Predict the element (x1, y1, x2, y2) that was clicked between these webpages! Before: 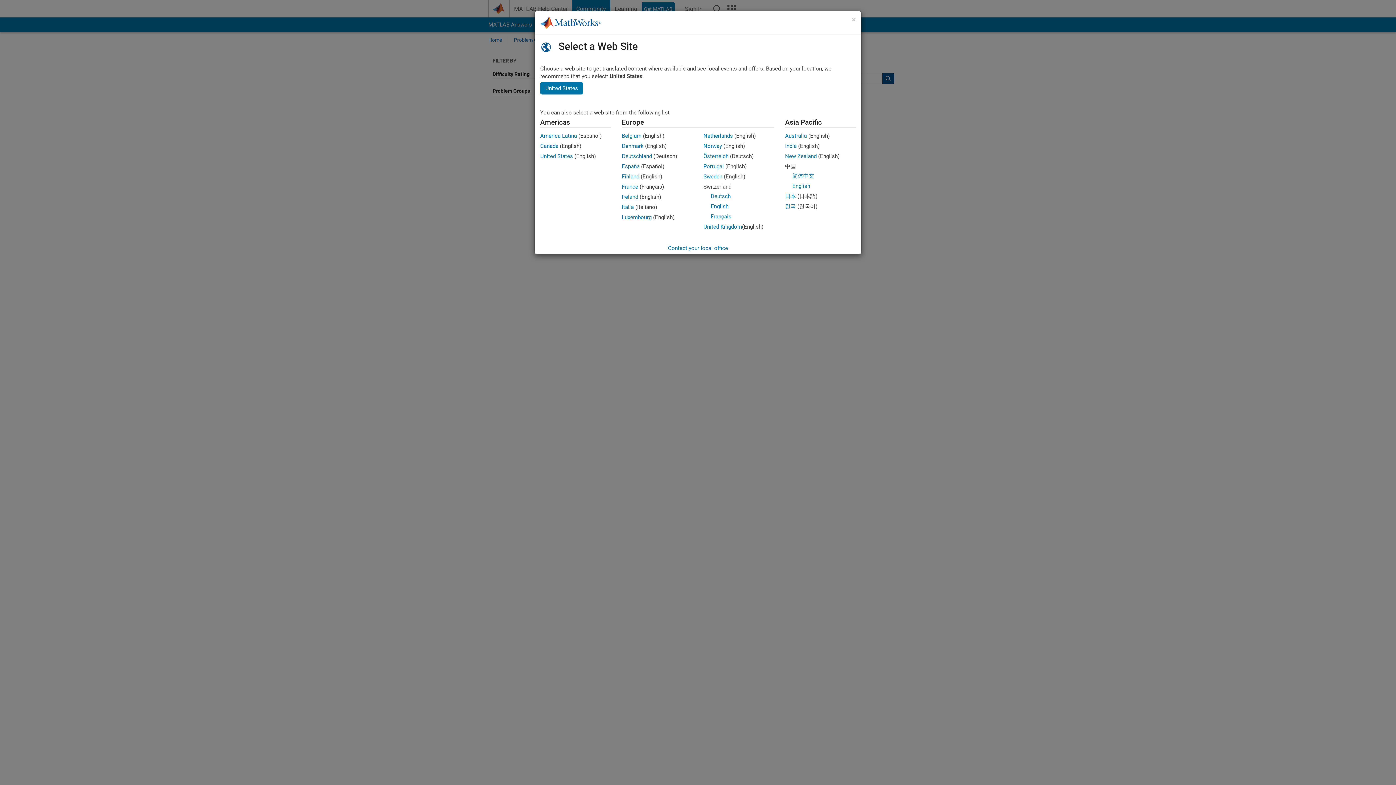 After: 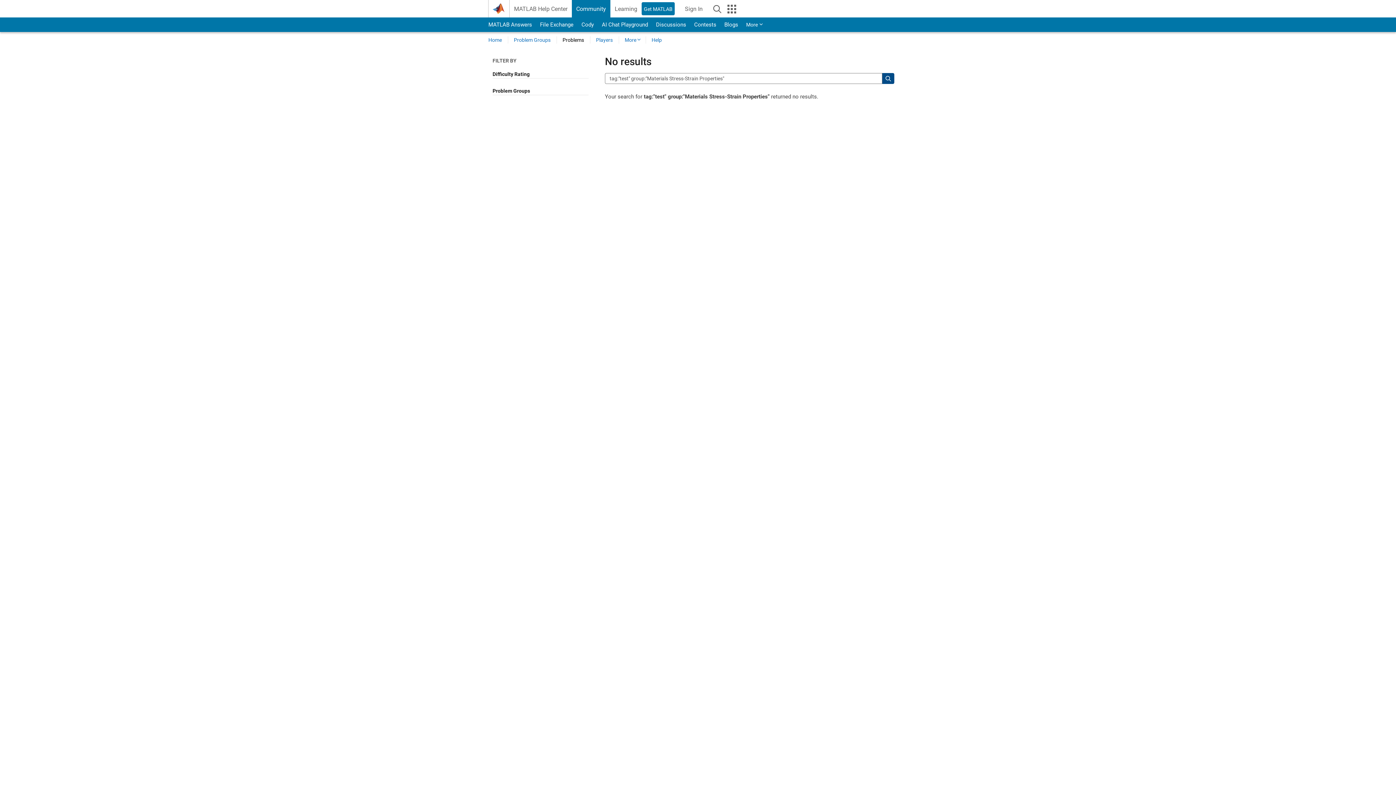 Action: label: Denmark bbox: (622, 142, 643, 149)